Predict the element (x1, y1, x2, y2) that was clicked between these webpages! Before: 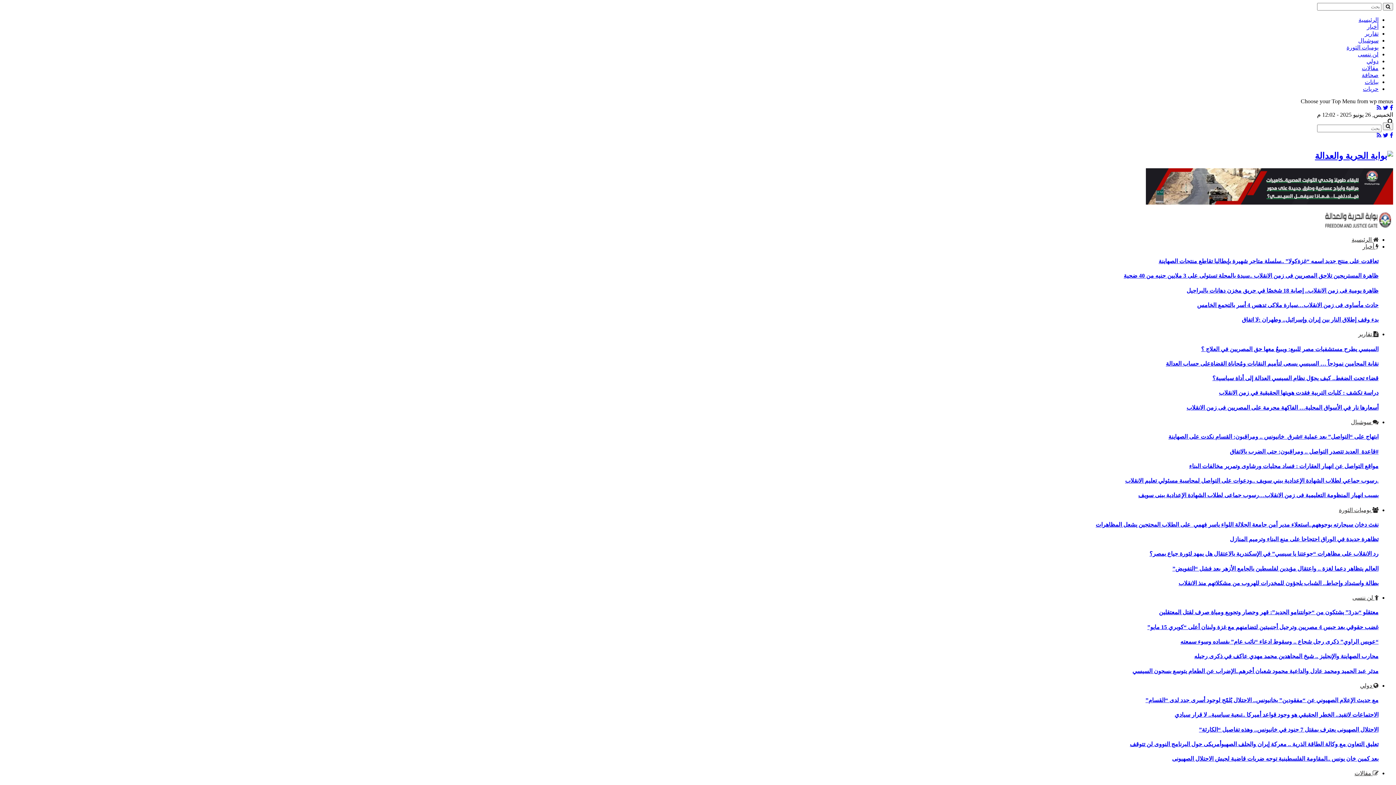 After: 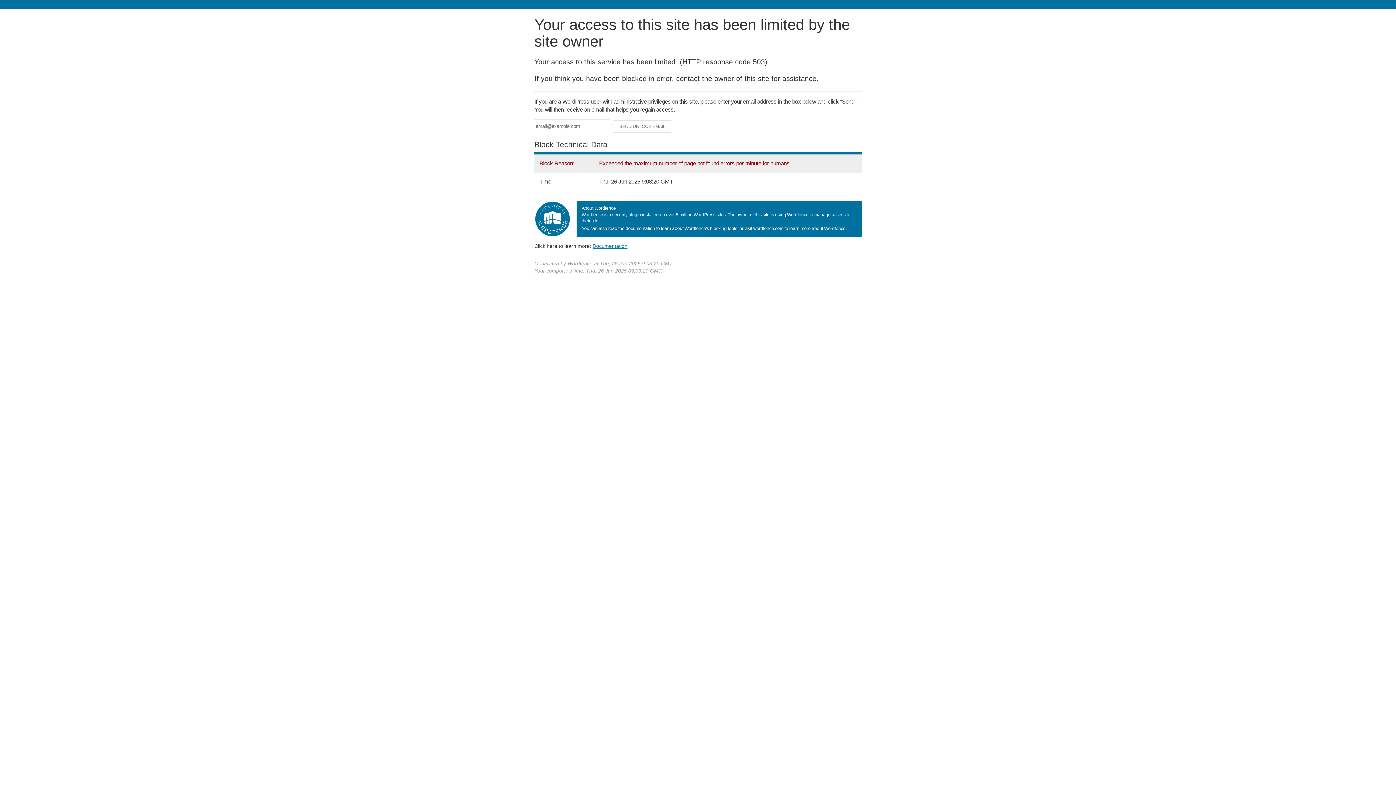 Action: label: سوشيال bbox: (1358, 37, 1378, 43)